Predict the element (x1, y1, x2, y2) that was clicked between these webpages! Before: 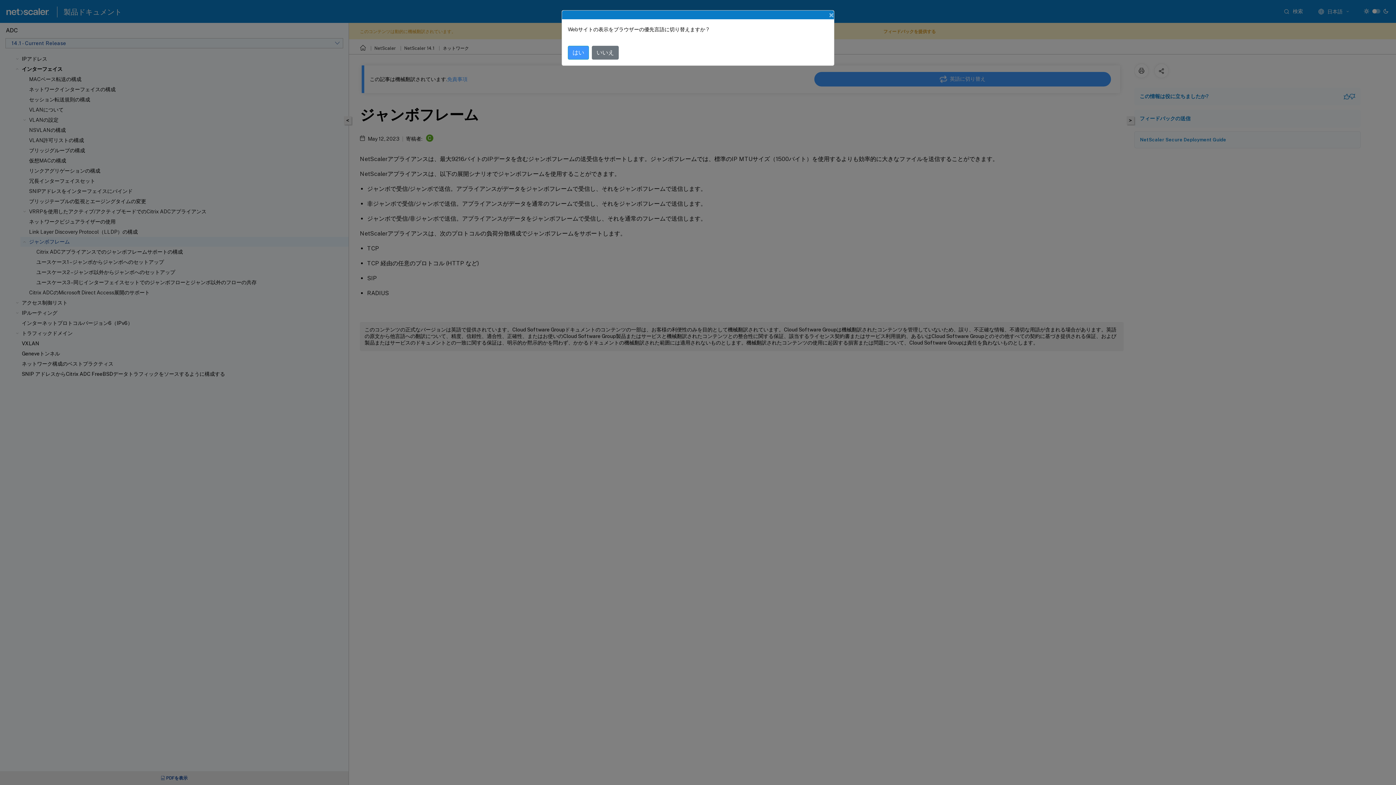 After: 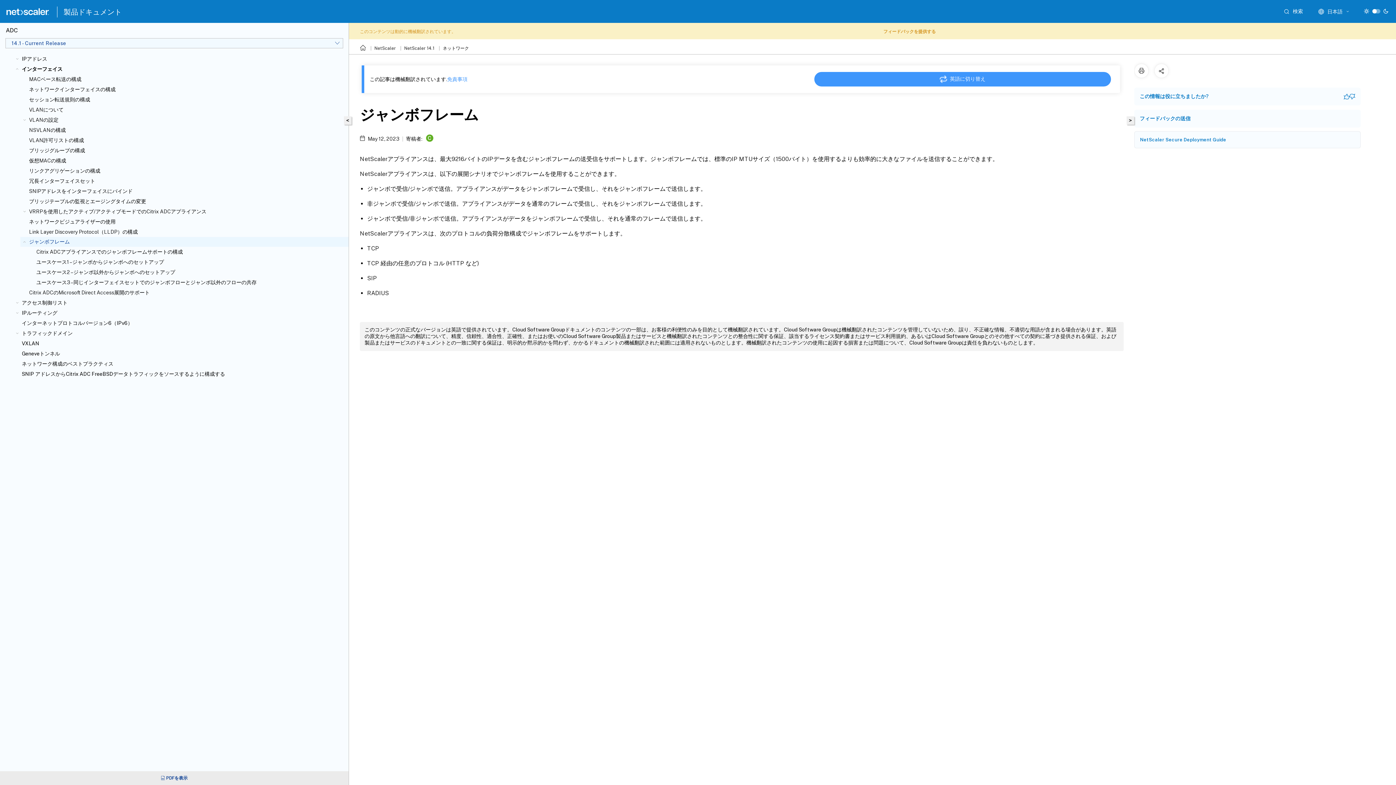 Action: bbox: (823, 4, 840, 25) label: Close